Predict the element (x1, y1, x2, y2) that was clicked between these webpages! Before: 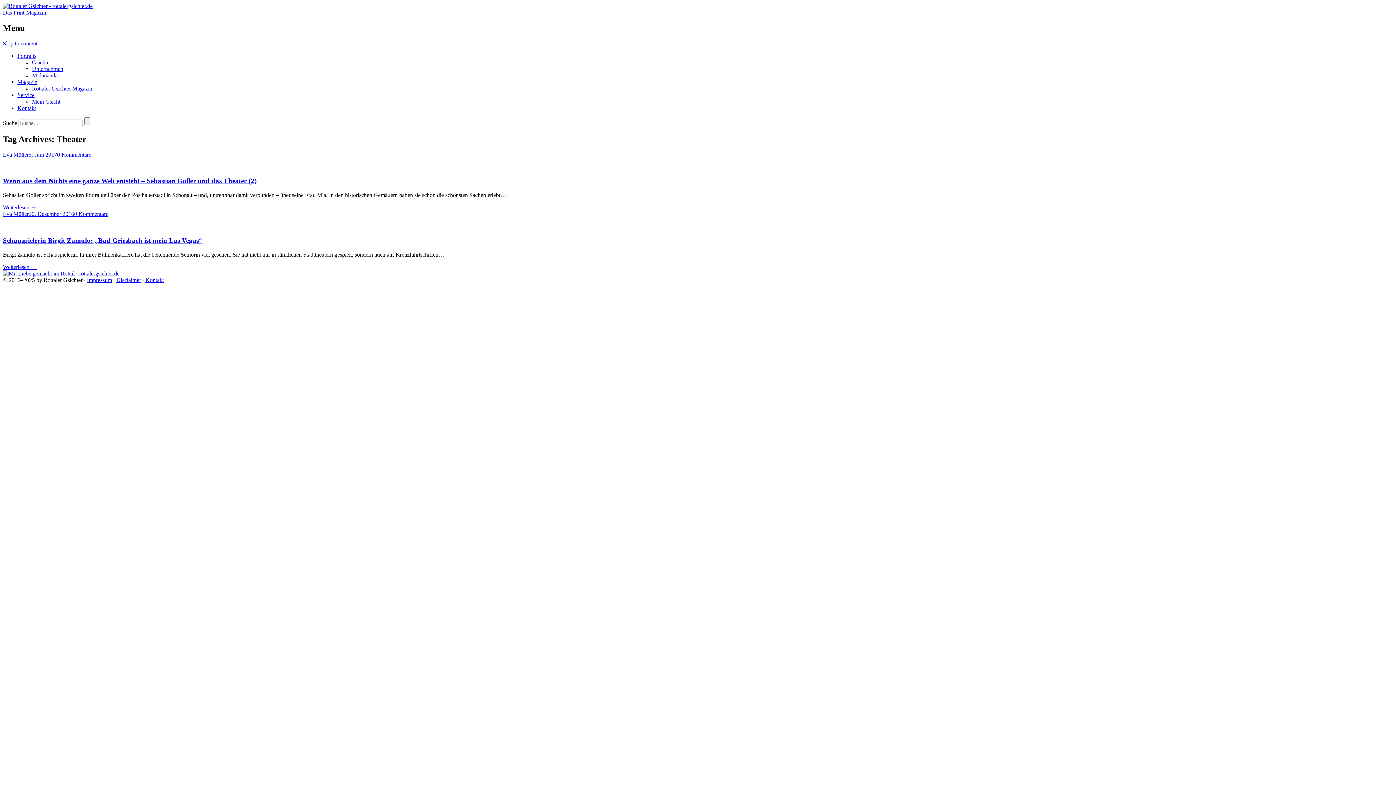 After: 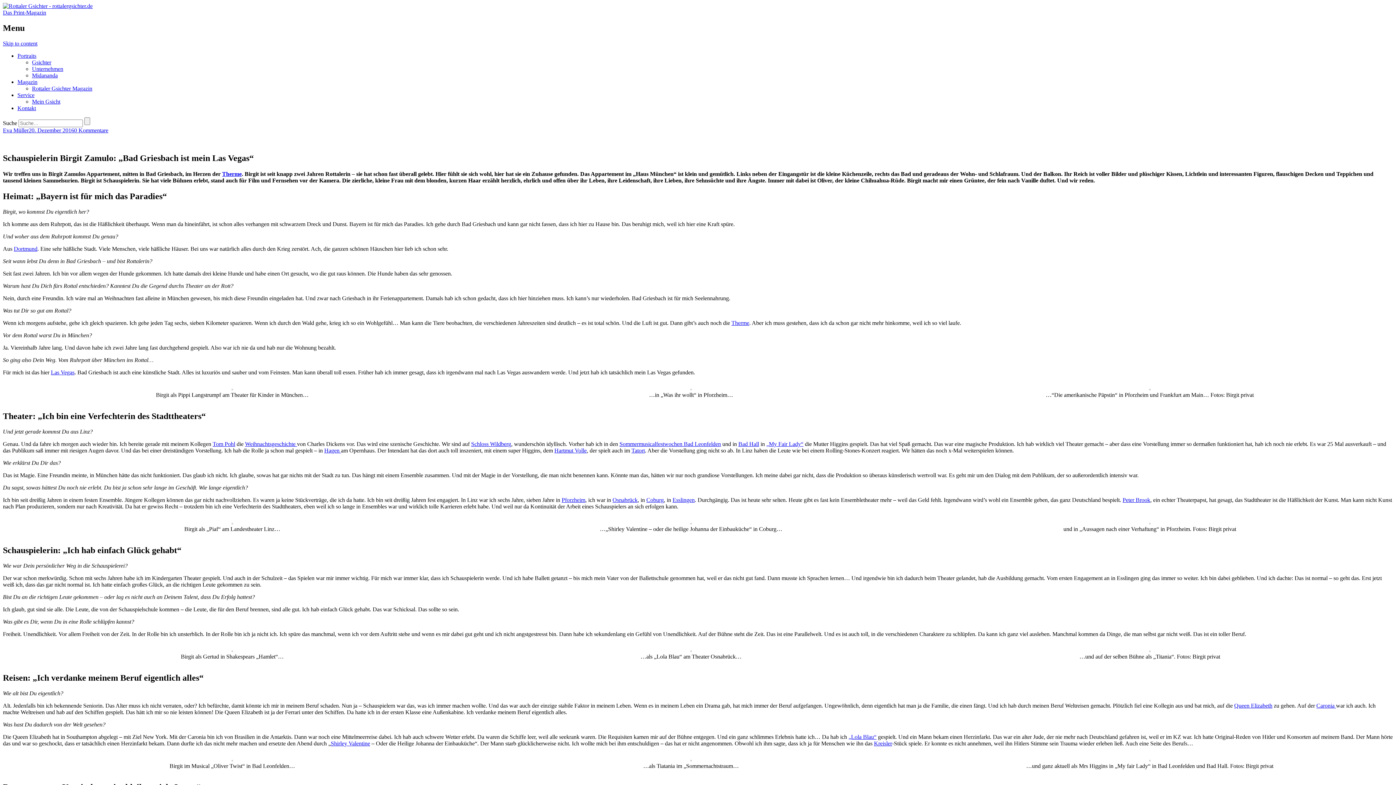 Action: label: 20. Dezember 2016 bbox: (28, 210, 74, 217)